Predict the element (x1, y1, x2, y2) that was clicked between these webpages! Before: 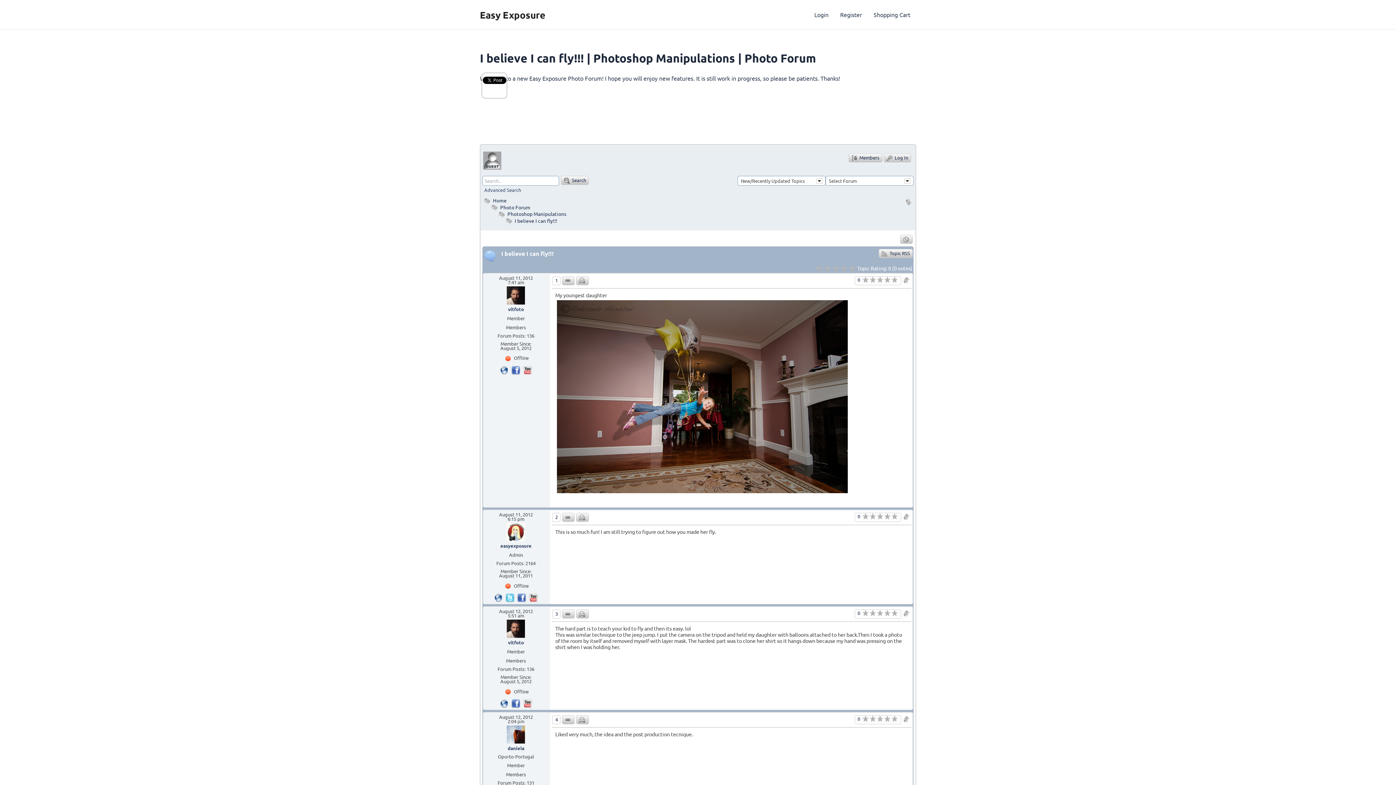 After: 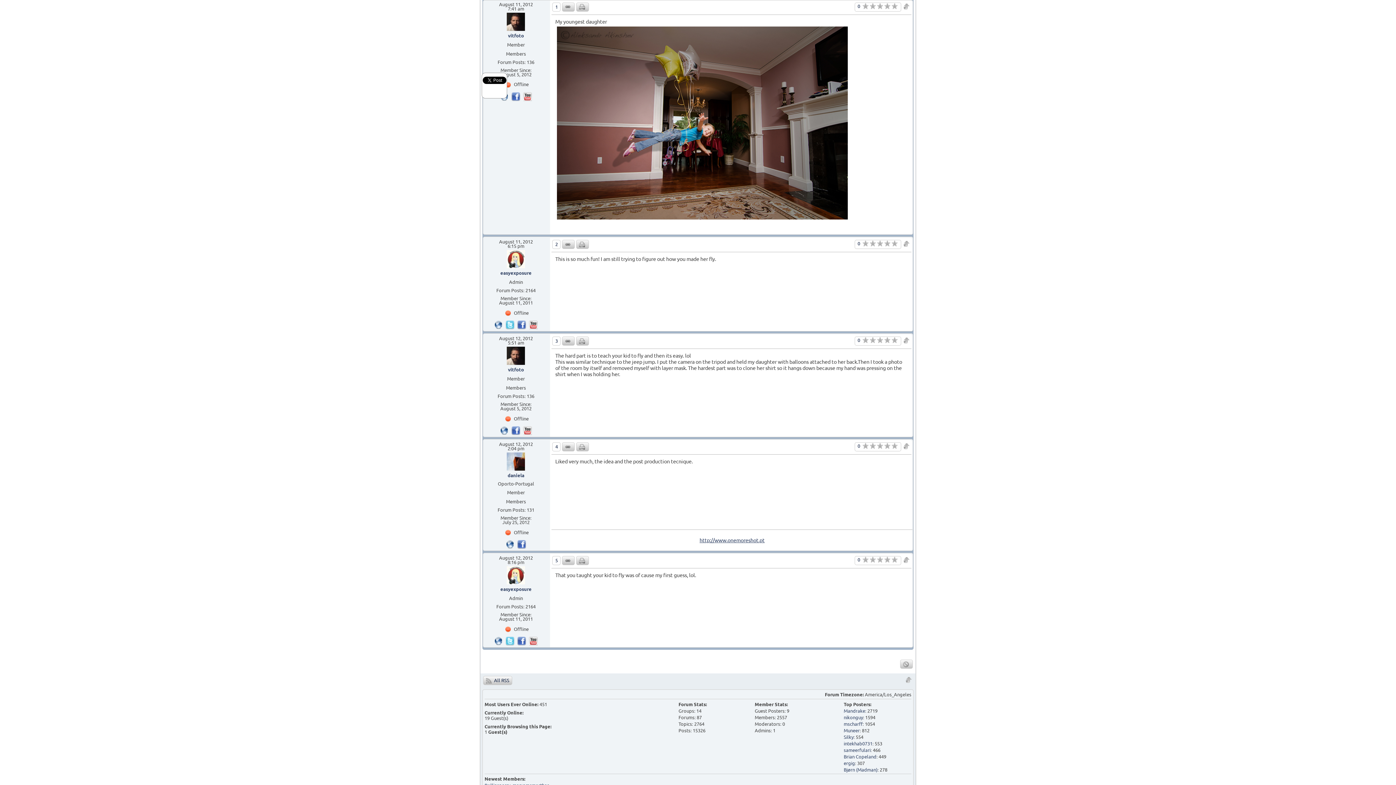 Action: bbox: (562, 276, 575, 285)